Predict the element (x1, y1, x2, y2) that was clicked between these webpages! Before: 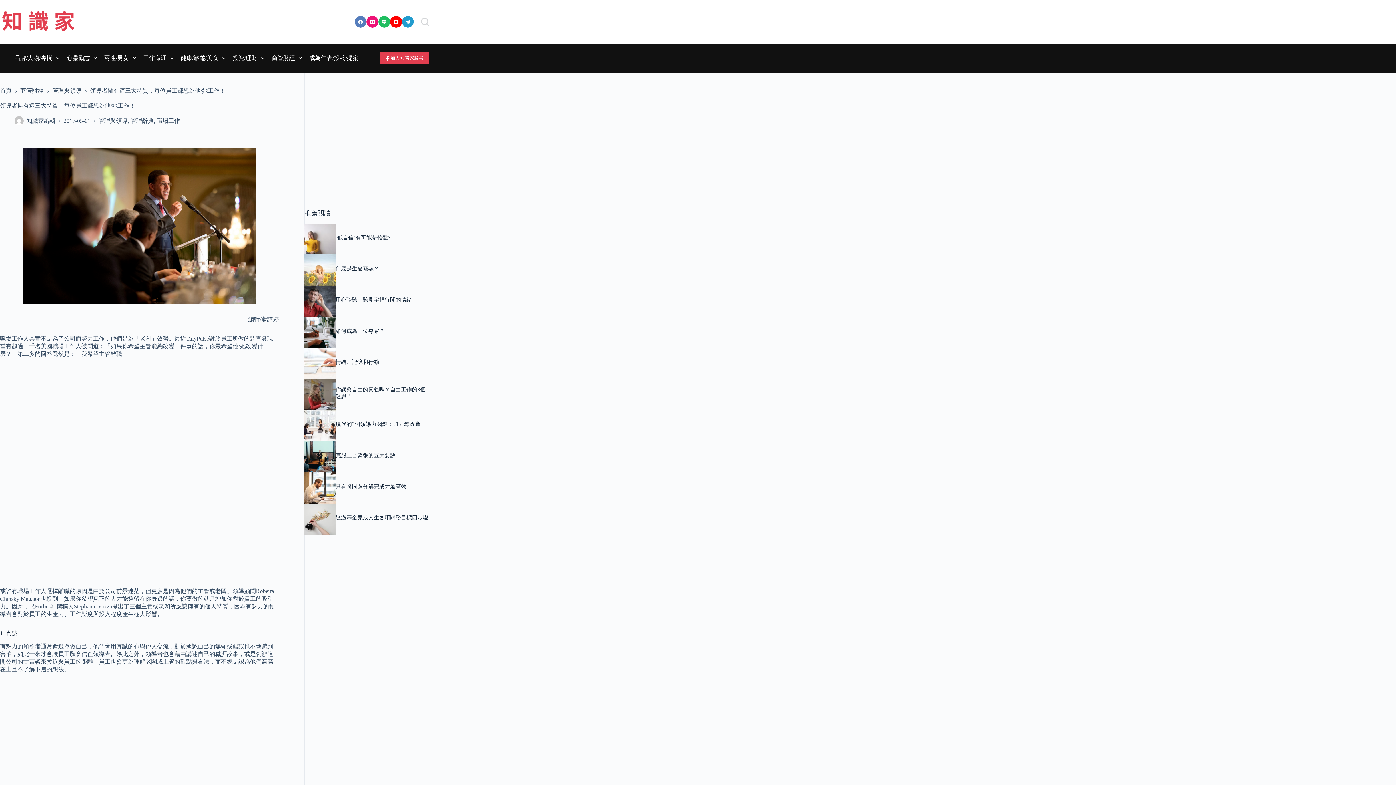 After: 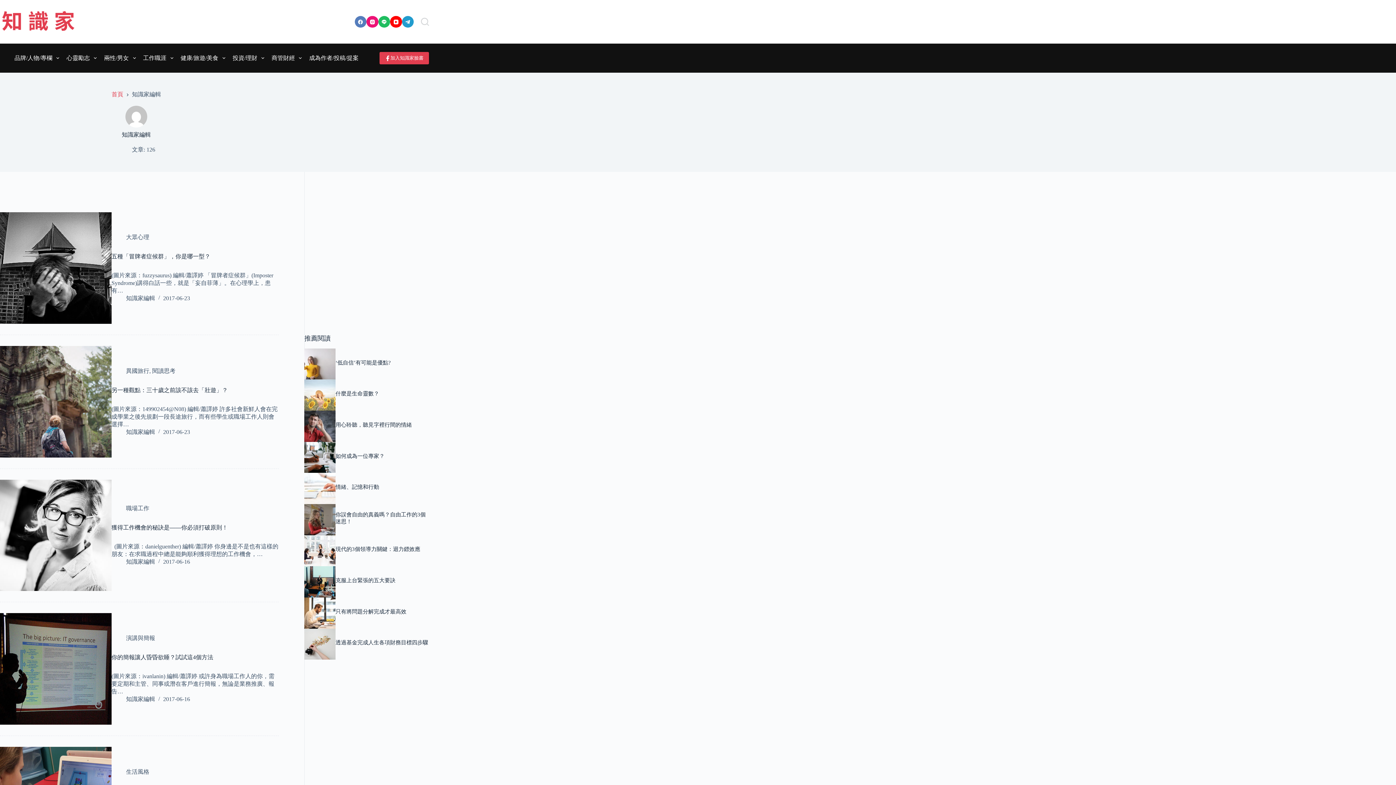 Action: label: 知識家編輯 bbox: (26, 117, 55, 124)